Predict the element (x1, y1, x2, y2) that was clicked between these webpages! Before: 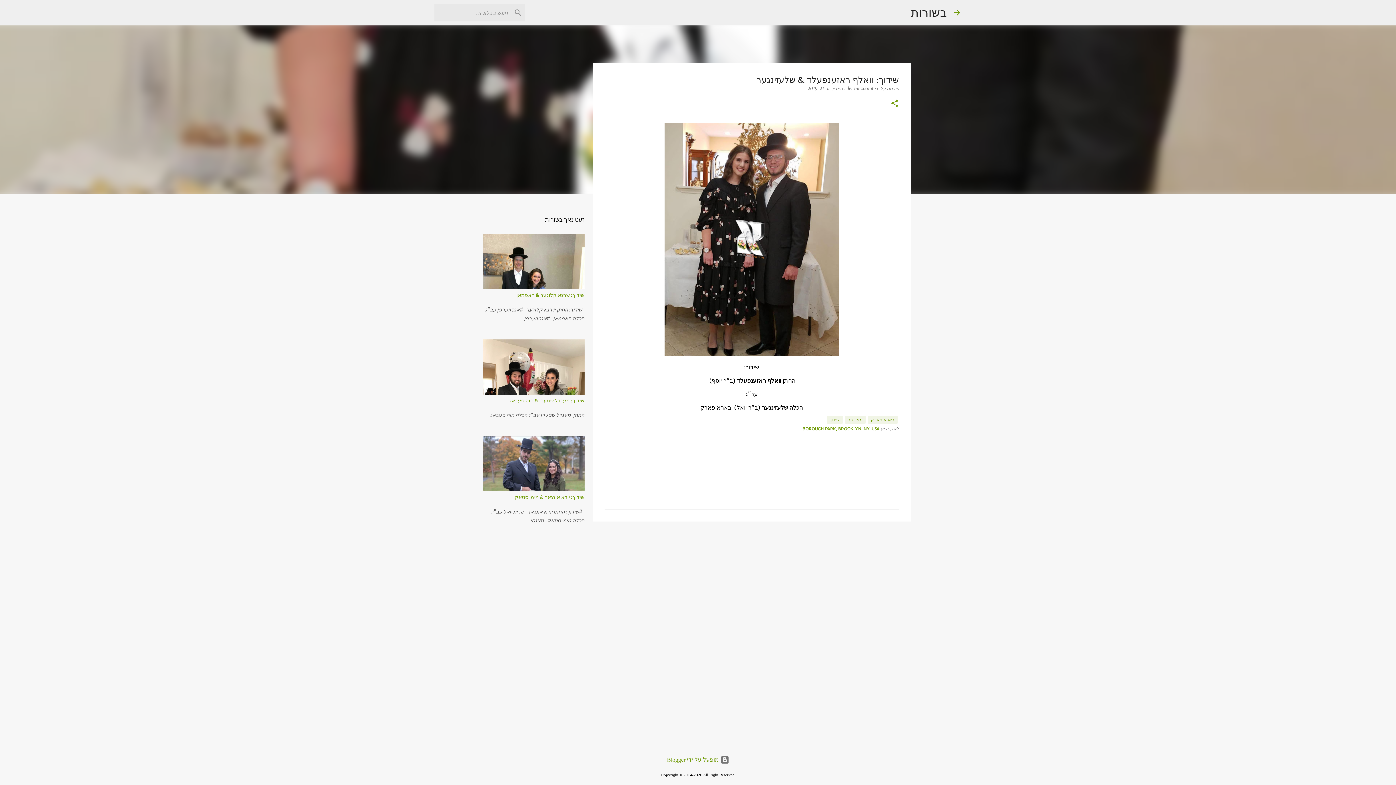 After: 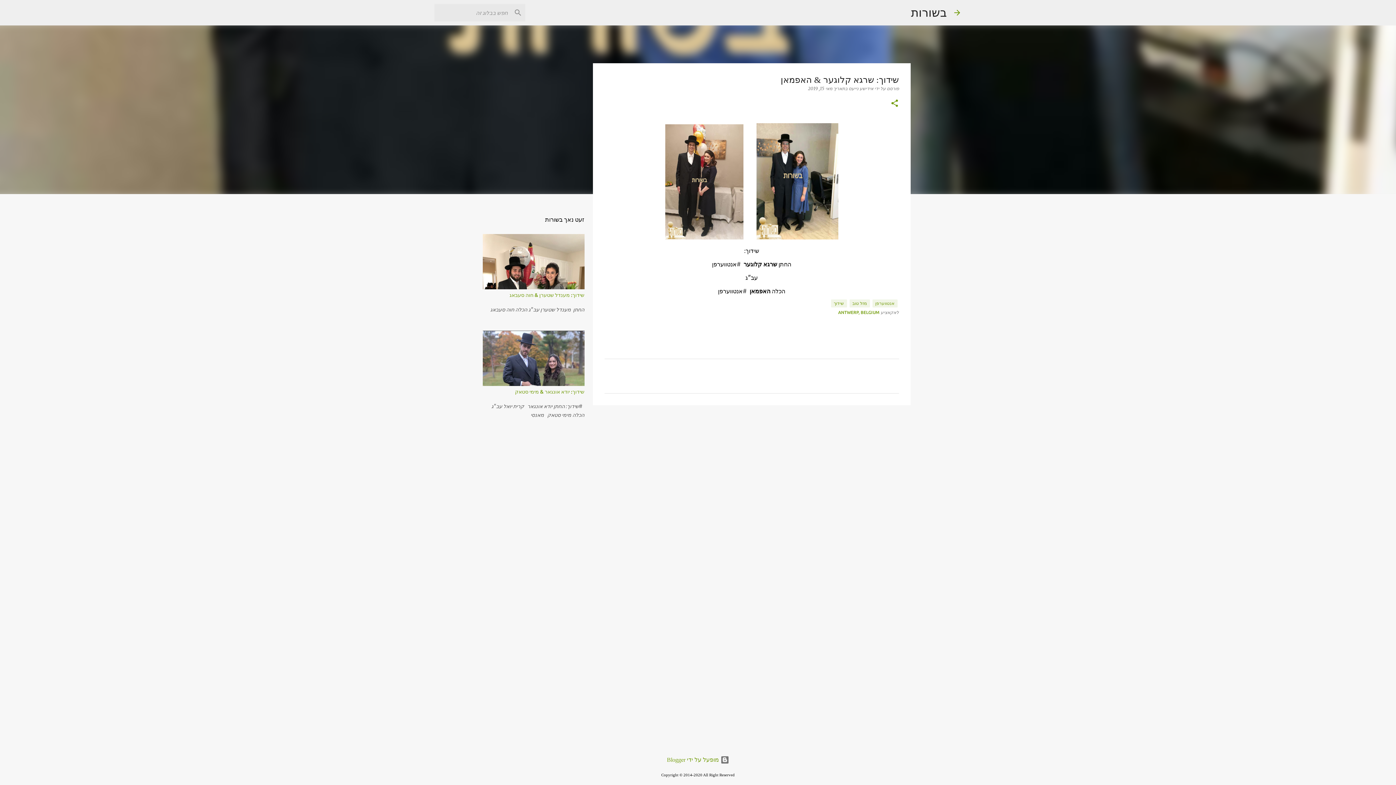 Action: bbox: (516, 292, 584, 298) label: שידוך: שרגא קלוגער & האפמאן